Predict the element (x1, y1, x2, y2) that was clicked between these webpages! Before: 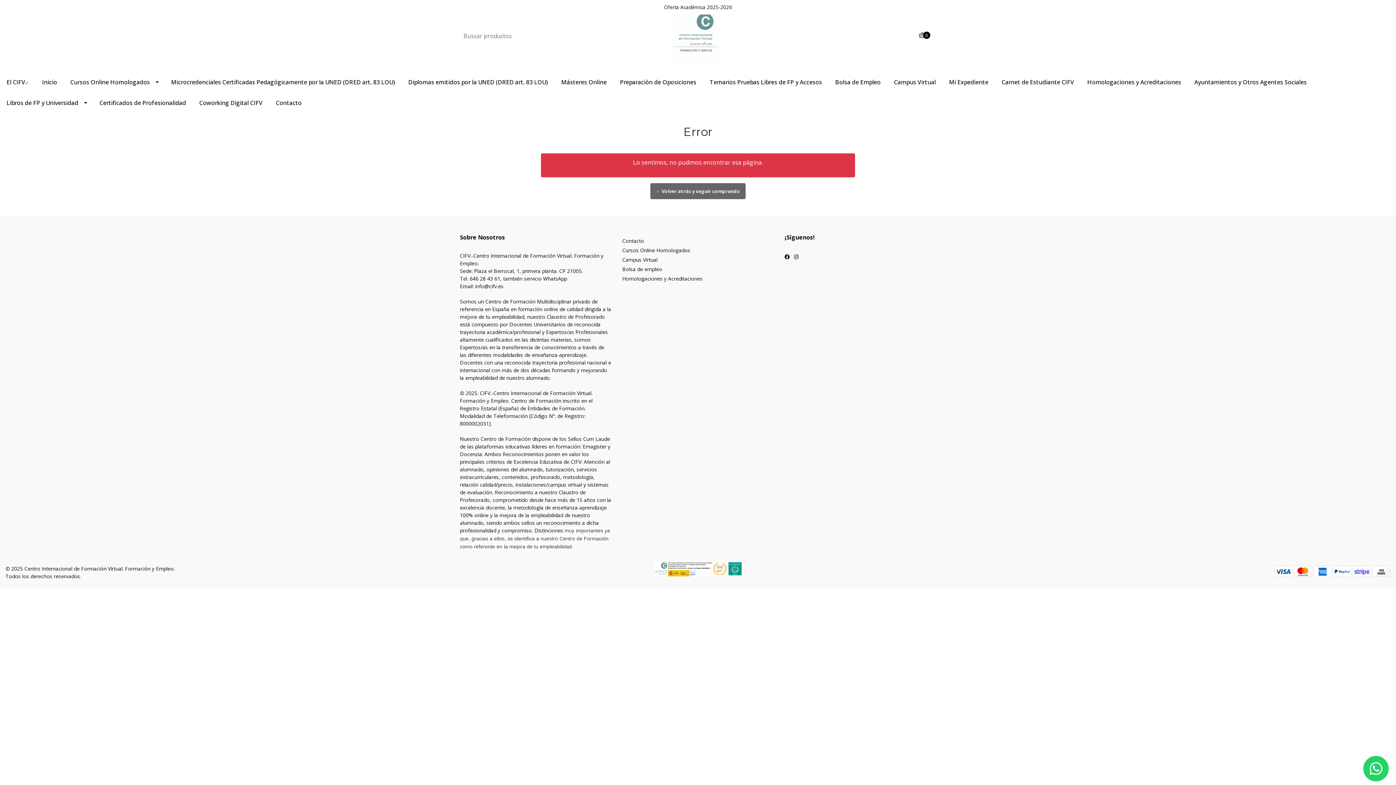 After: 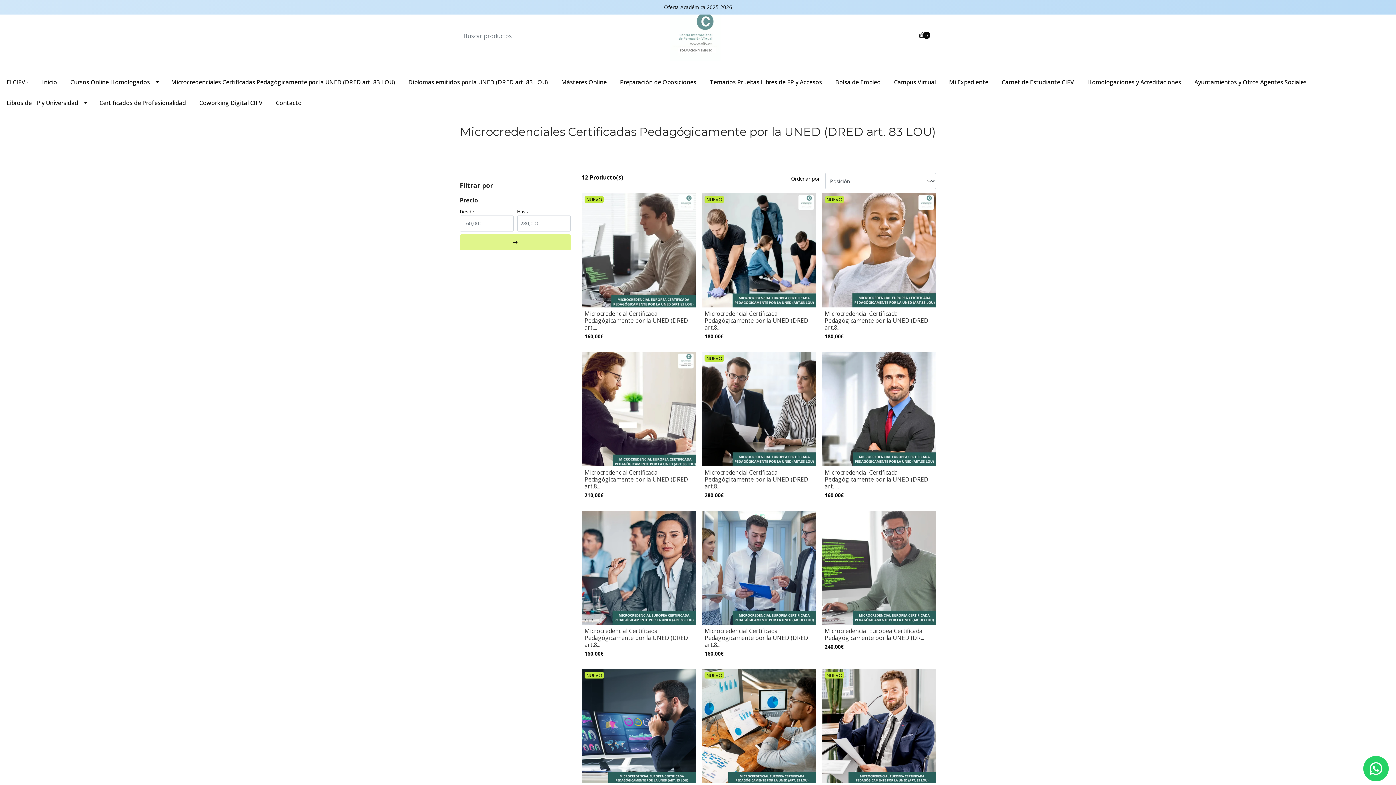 Action: bbox: (164, 72, 401, 92) label: Microcredenciales Certificadas Pedagógicamente por la UNED (DRED art. 83 LOU)